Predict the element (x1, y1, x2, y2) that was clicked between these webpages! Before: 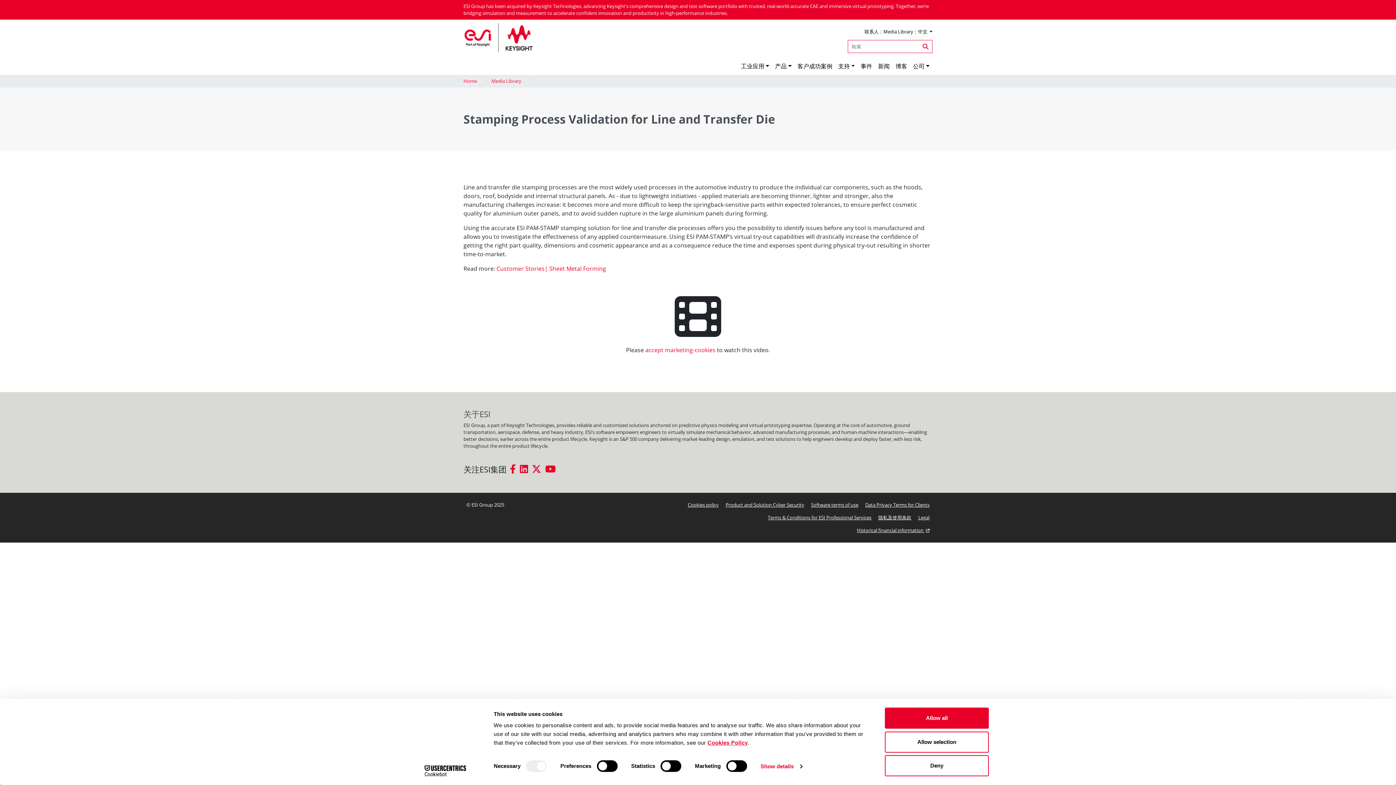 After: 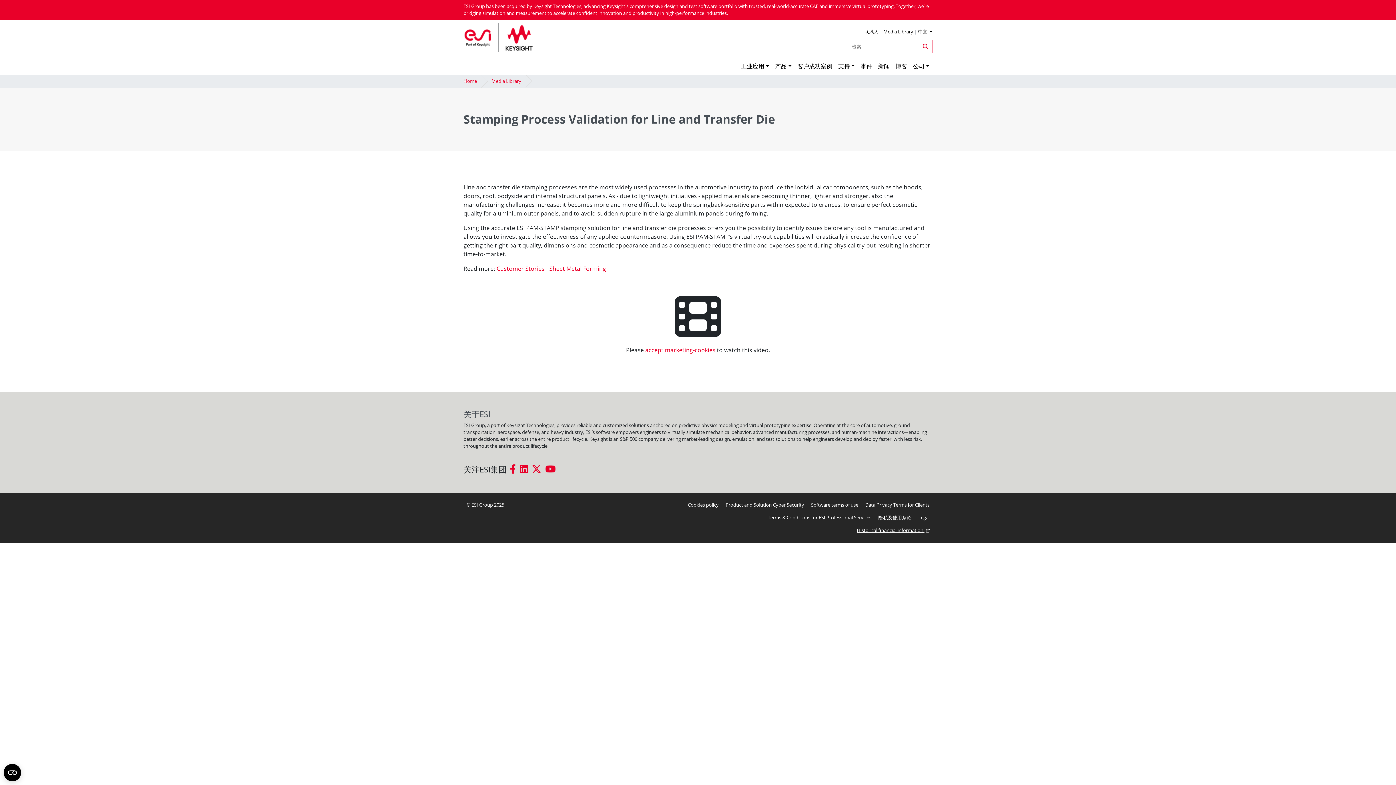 Action: label: Allow selection bbox: (885, 731, 989, 752)